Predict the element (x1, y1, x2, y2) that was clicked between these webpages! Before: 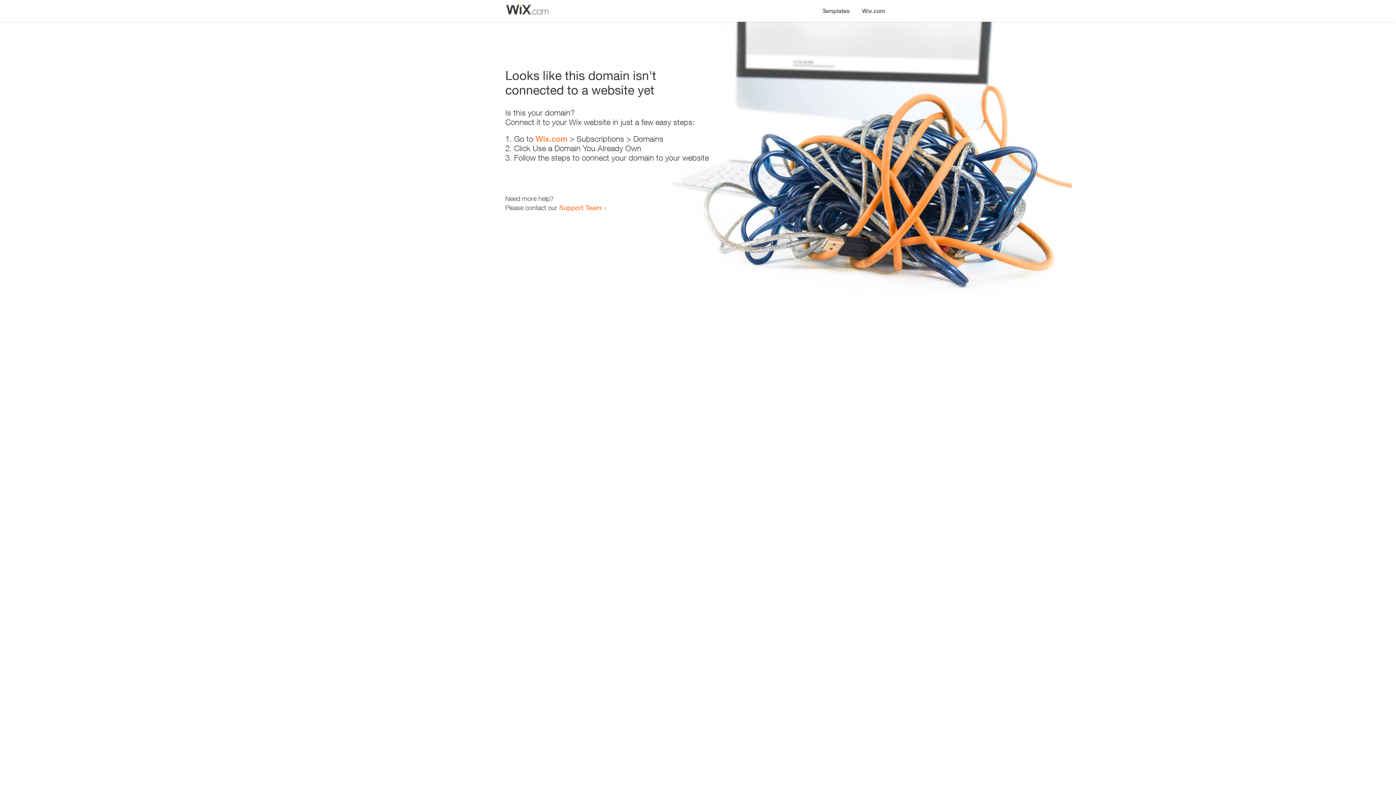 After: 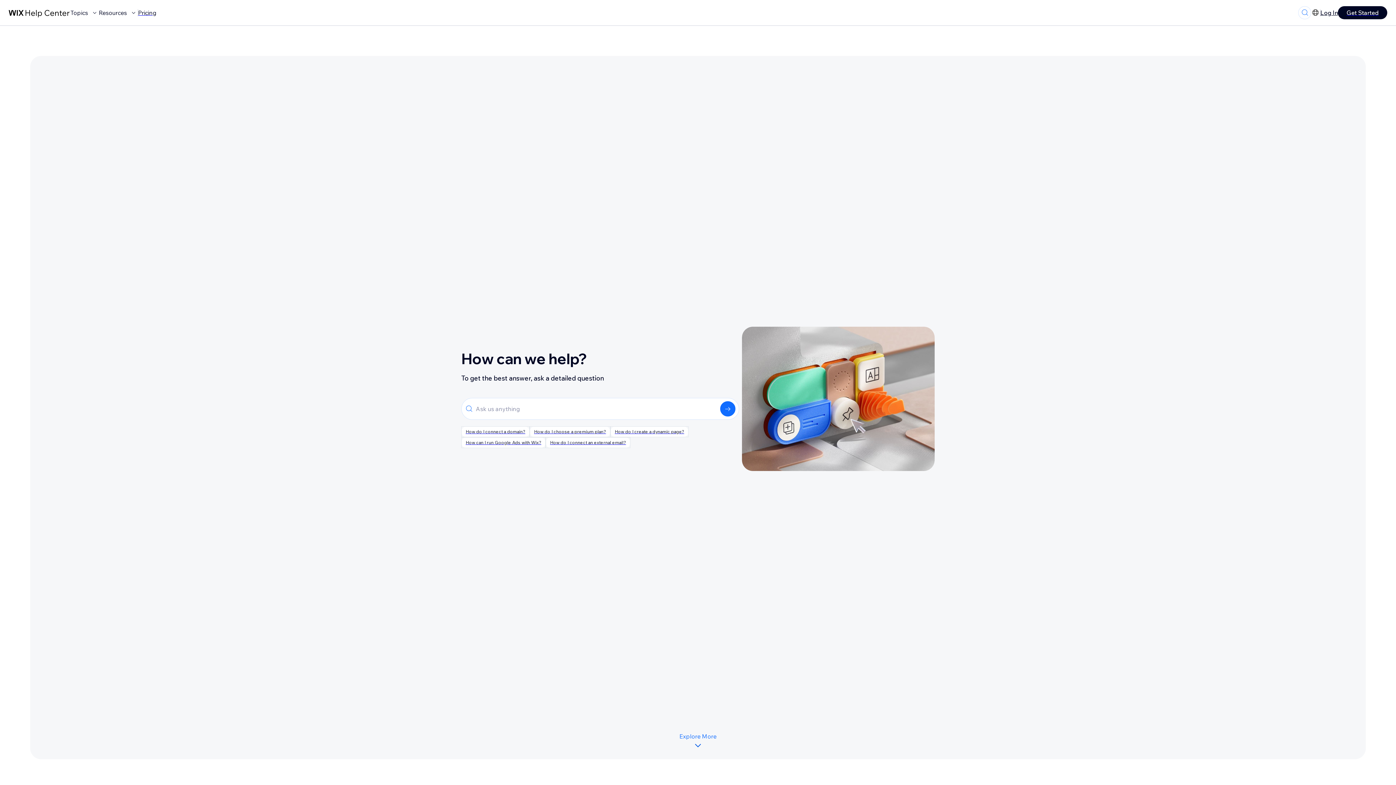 Action: label: Support Team bbox: (559, 203, 601, 211)